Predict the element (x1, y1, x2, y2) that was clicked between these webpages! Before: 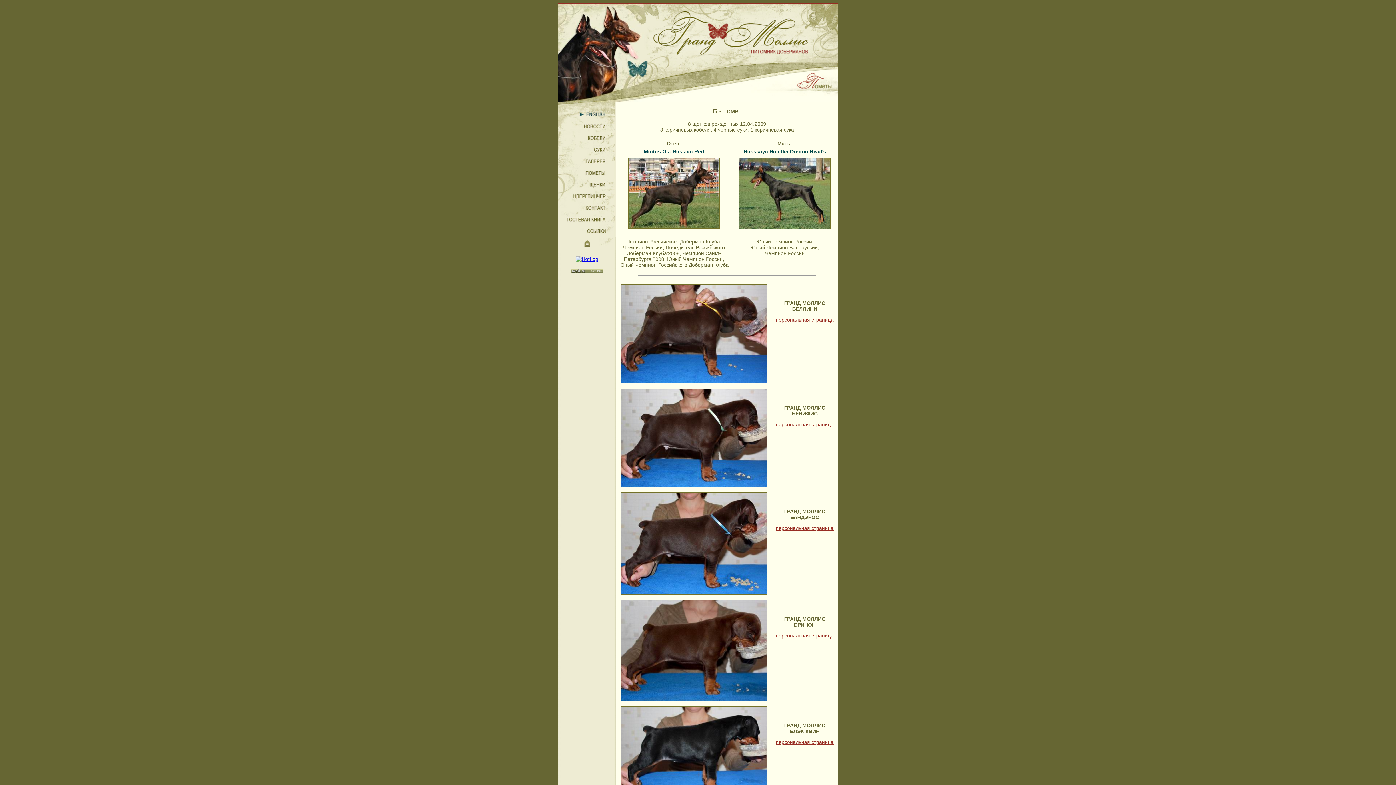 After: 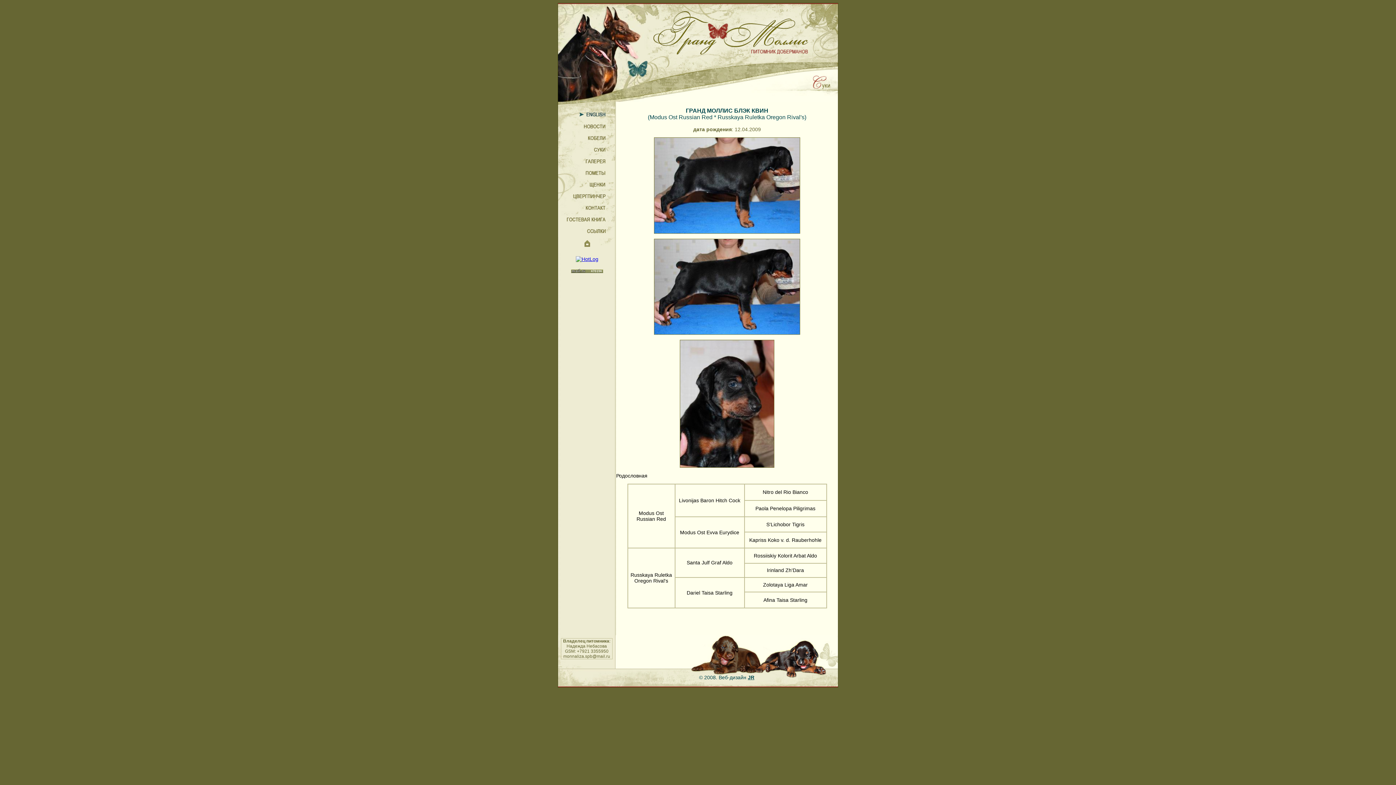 Action: bbox: (776, 739, 833, 745) label: персональная страница